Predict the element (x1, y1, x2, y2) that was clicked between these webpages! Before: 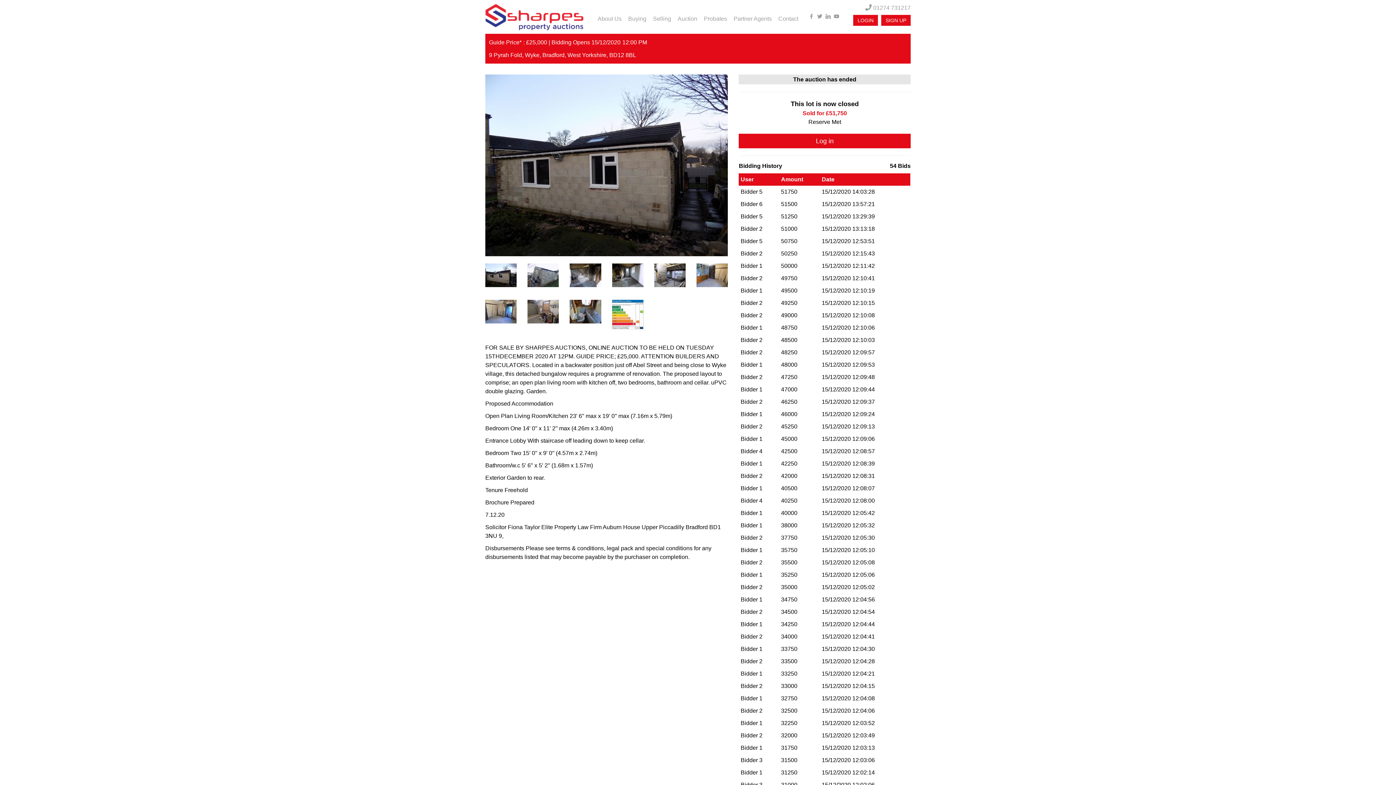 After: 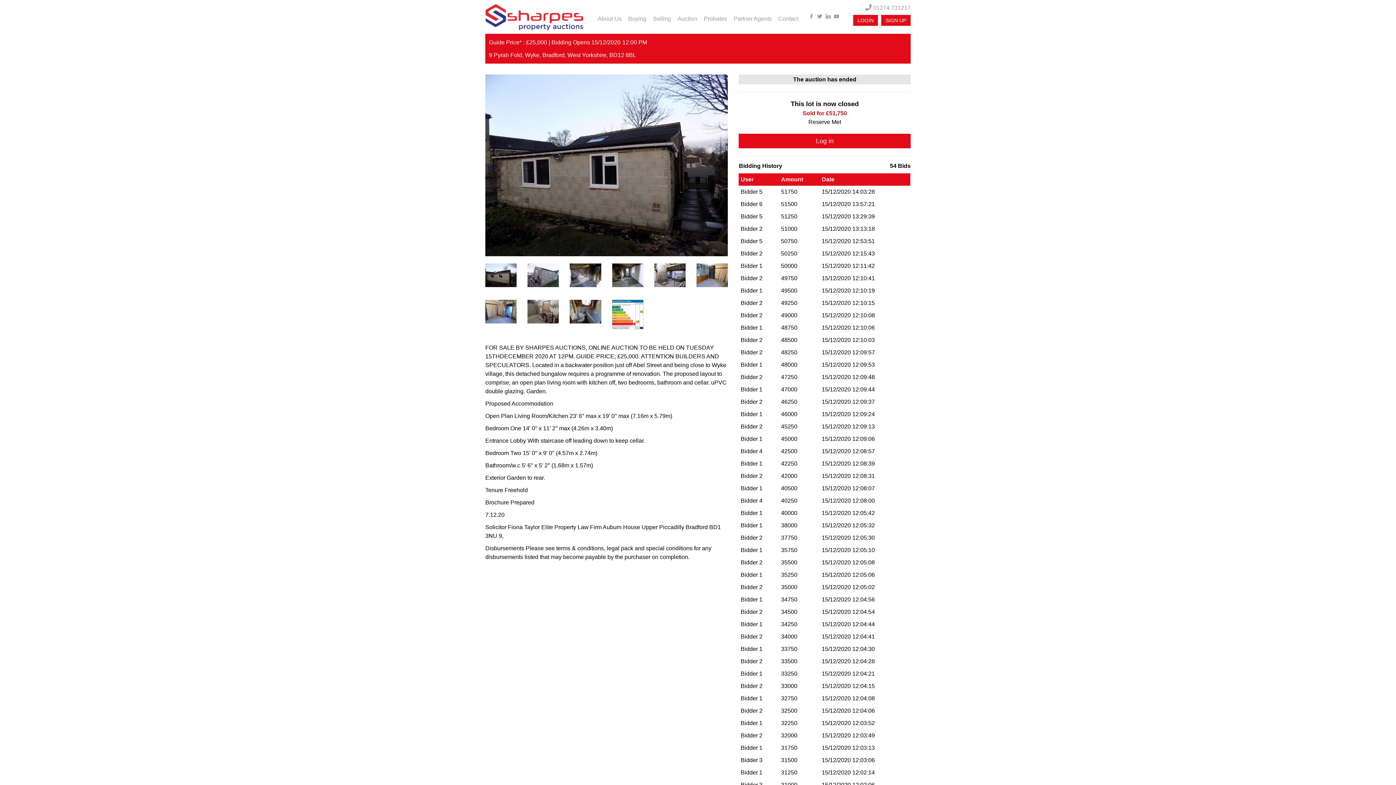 Action: bbox: (834, 13, 839, 19)